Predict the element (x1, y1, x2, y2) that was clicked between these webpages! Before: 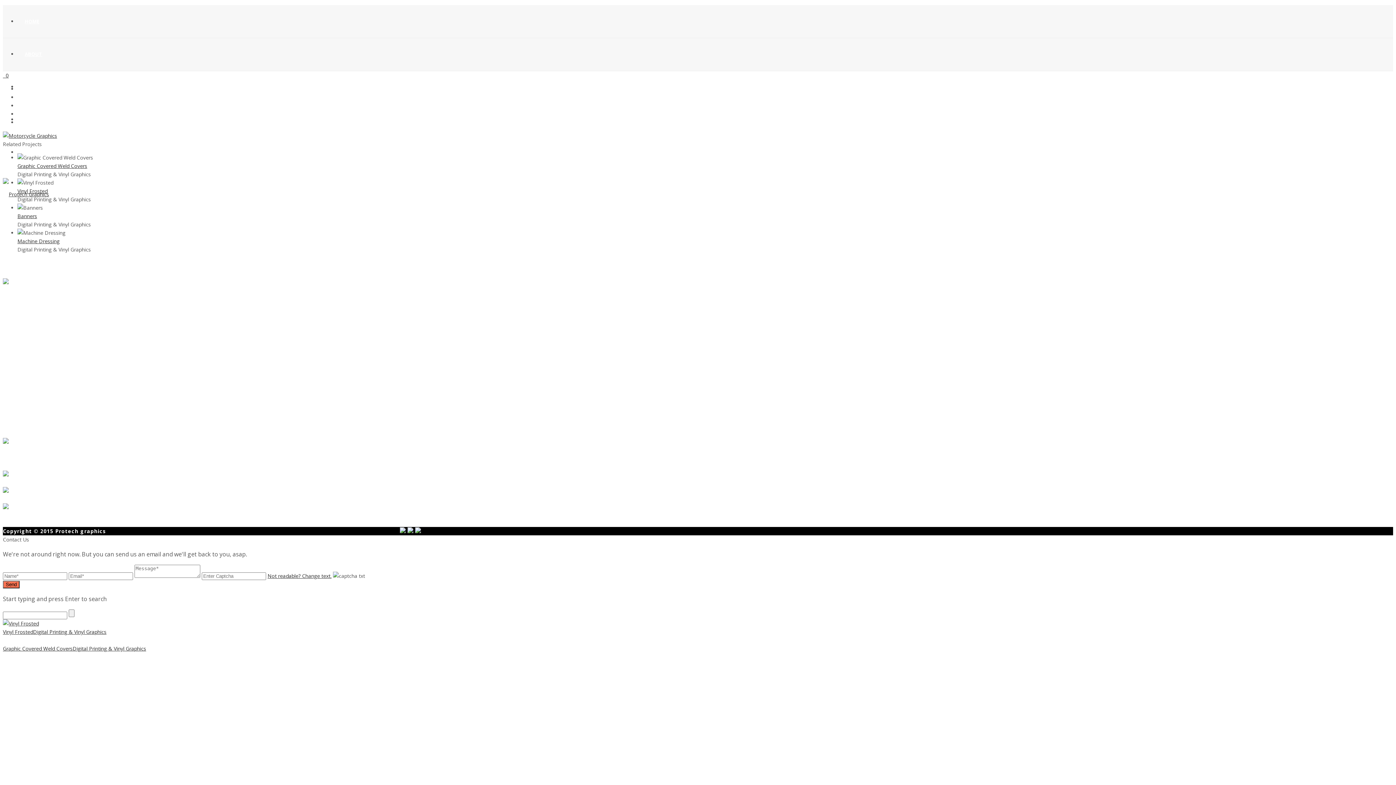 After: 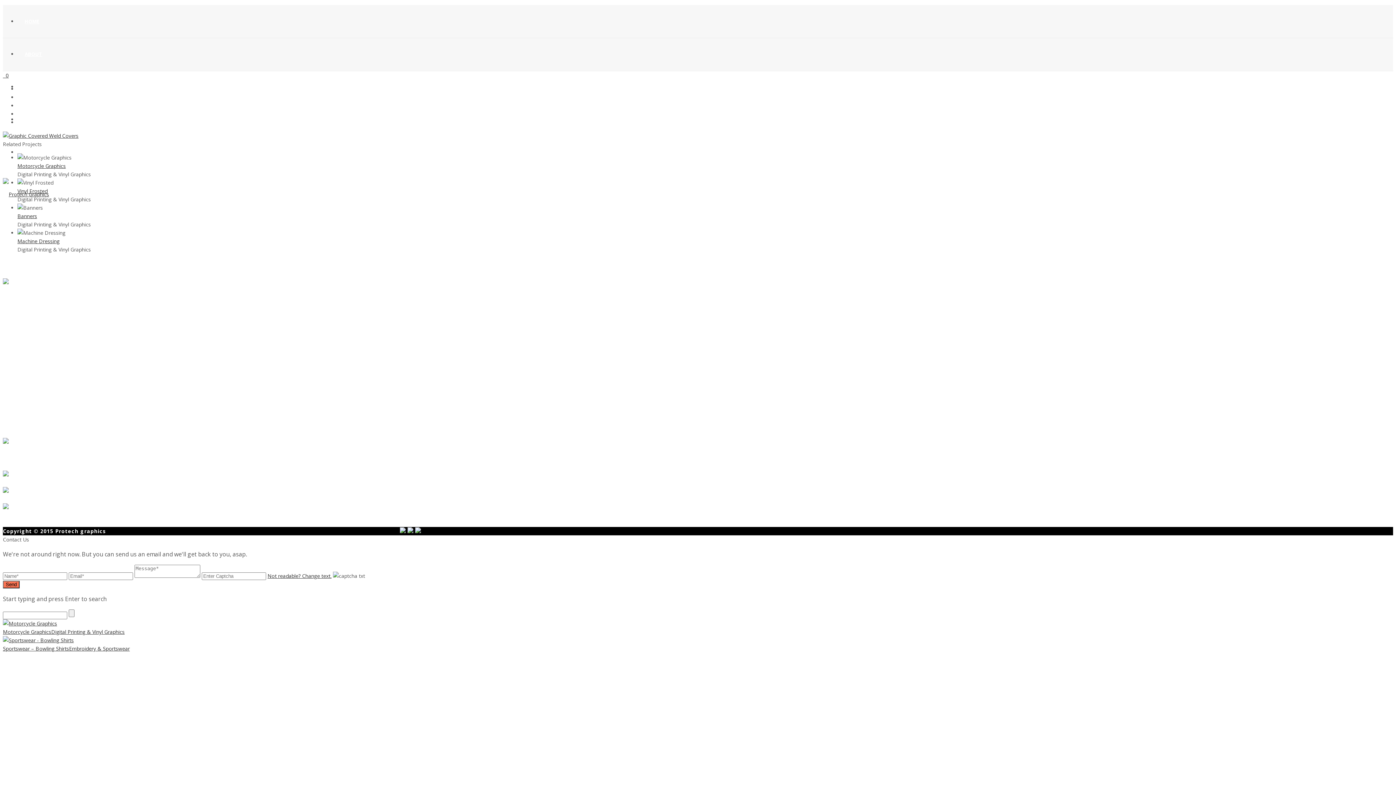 Action: label: Graphic Covered Weld Covers bbox: (17, 162, 87, 169)